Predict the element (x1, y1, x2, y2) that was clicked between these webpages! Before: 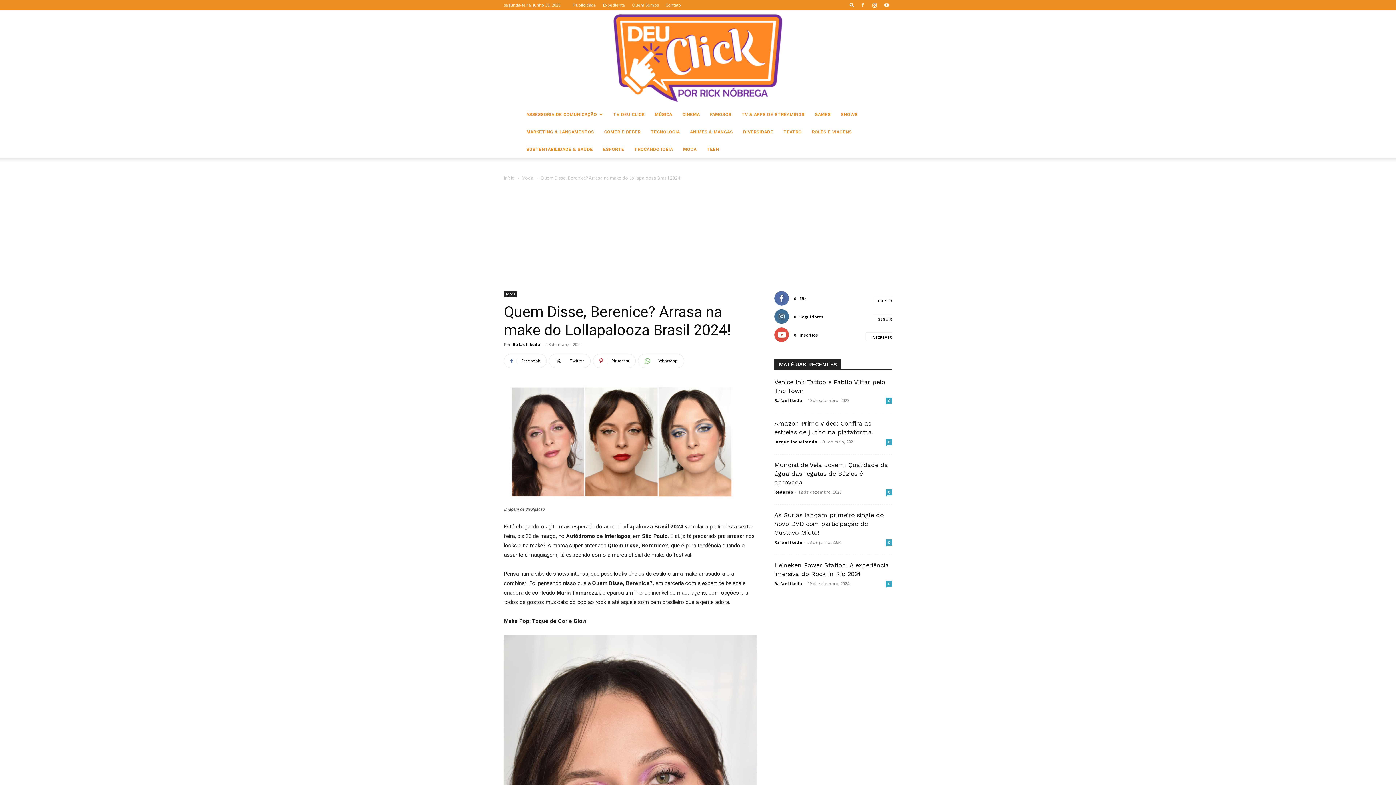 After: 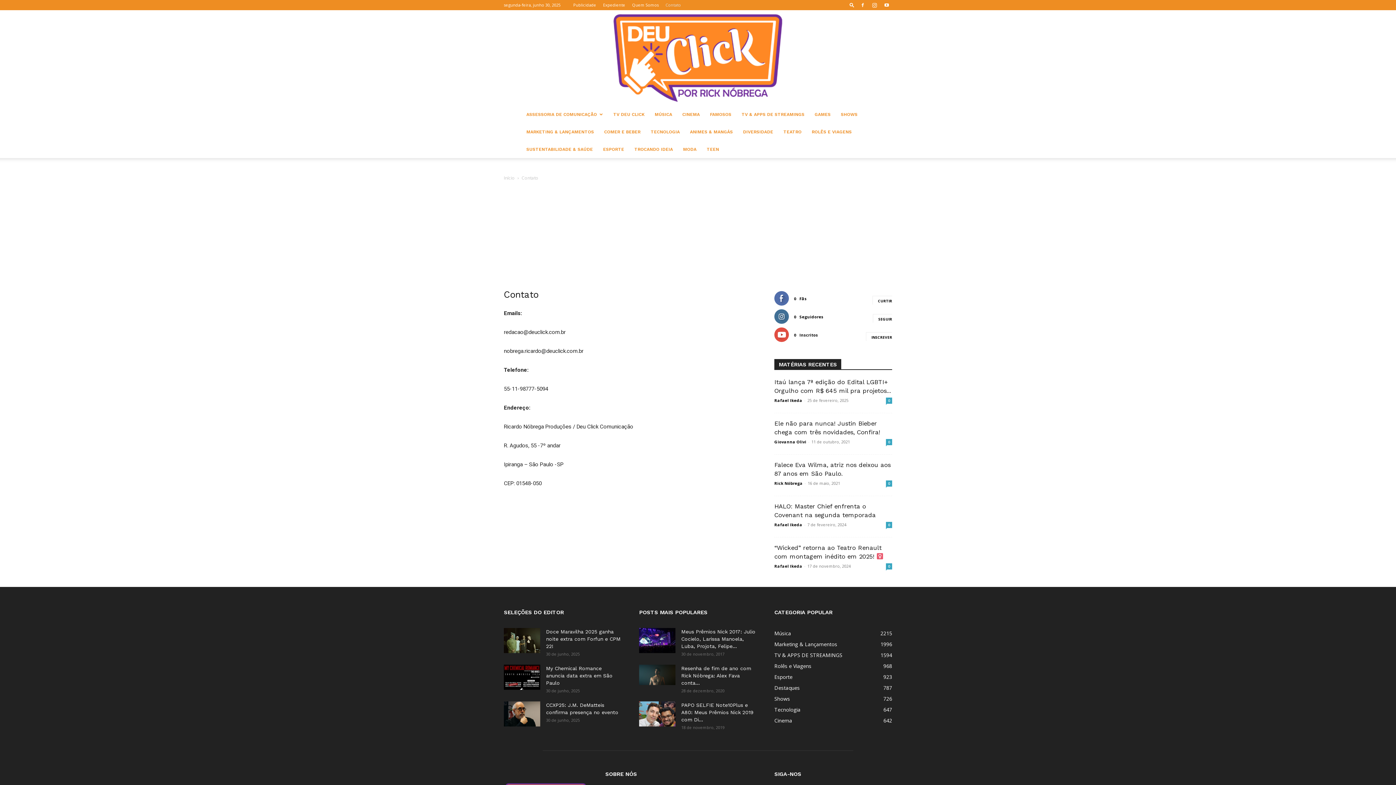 Action: bbox: (665, 2, 681, 7) label: Contato